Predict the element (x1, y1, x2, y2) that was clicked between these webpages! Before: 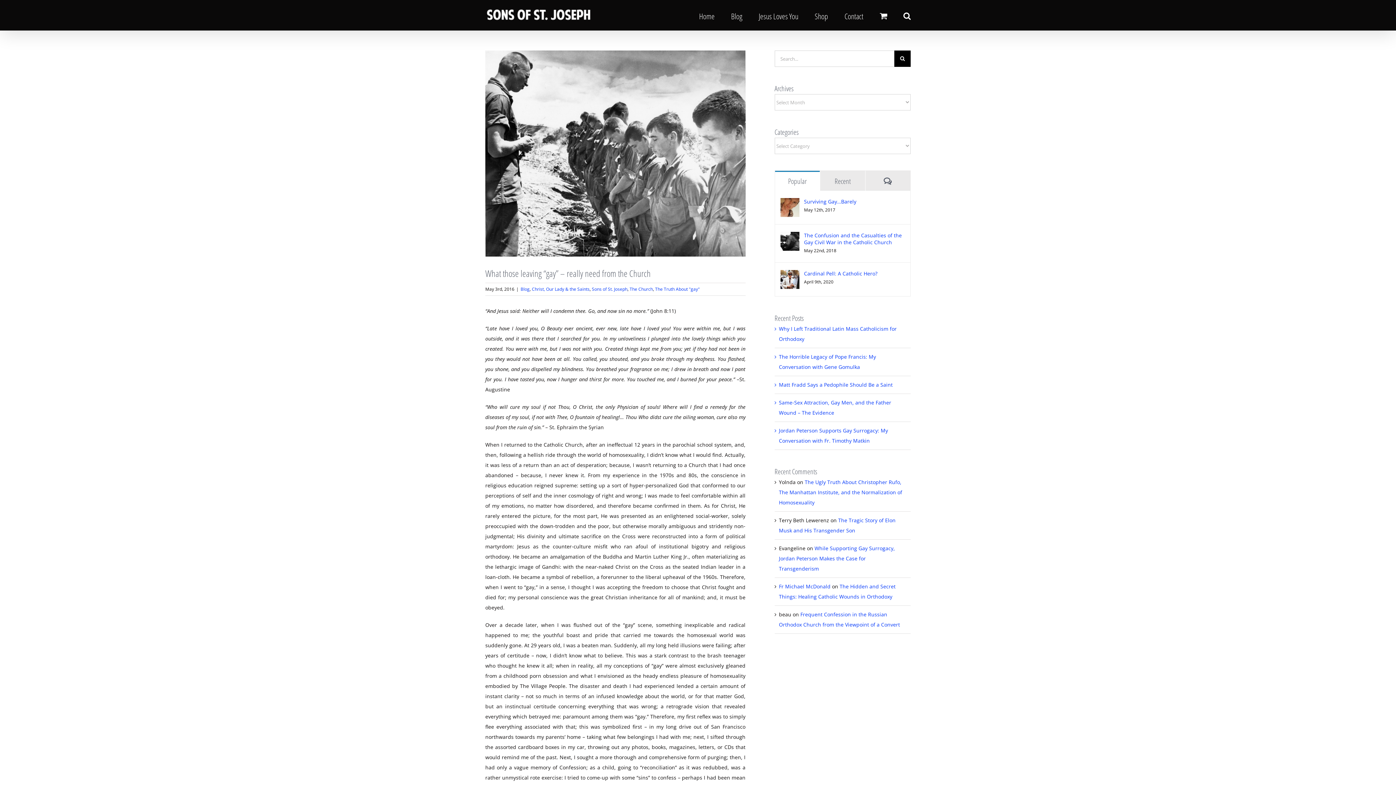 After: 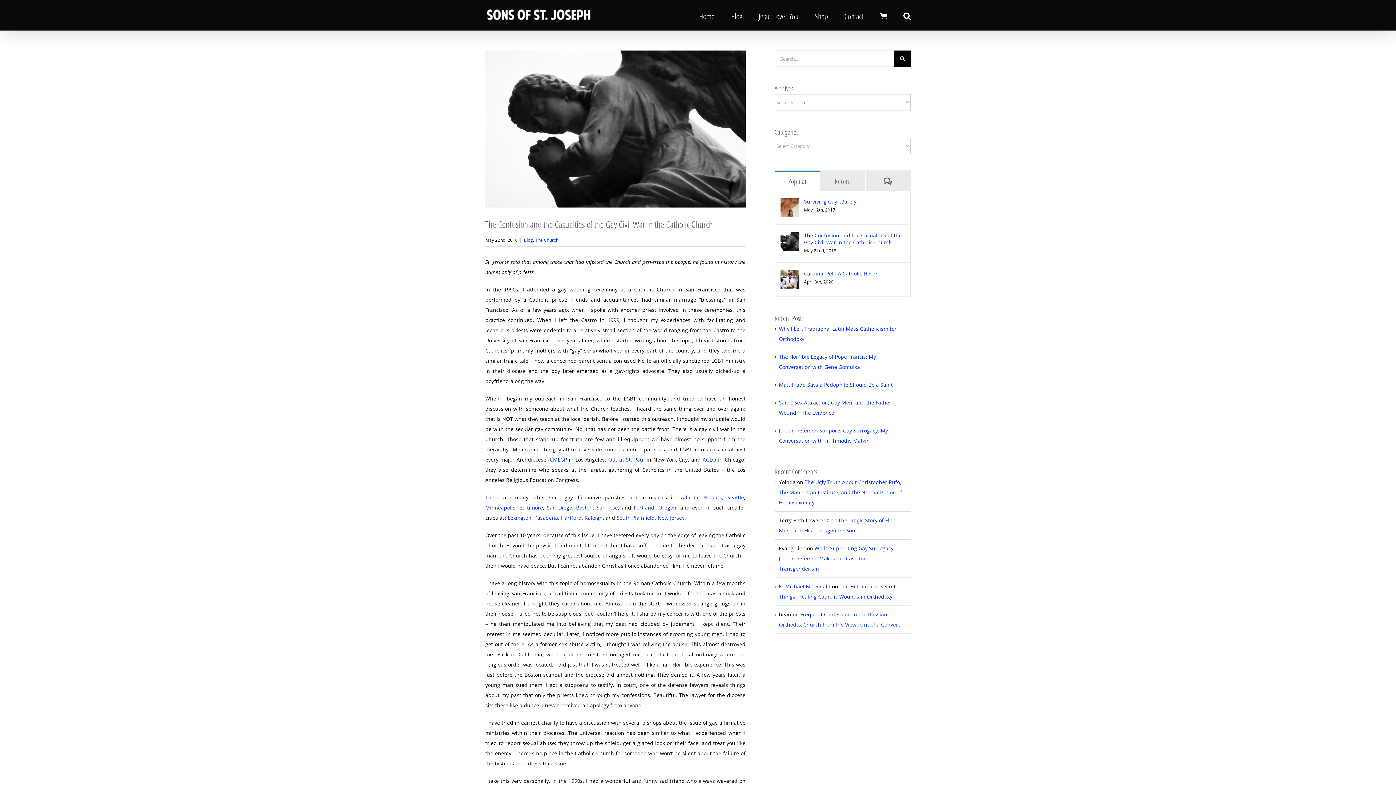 Action: bbox: (804, 232, 905, 245) label: The Confusion and the Casualties of the Gay Civil War in the Catholic Church